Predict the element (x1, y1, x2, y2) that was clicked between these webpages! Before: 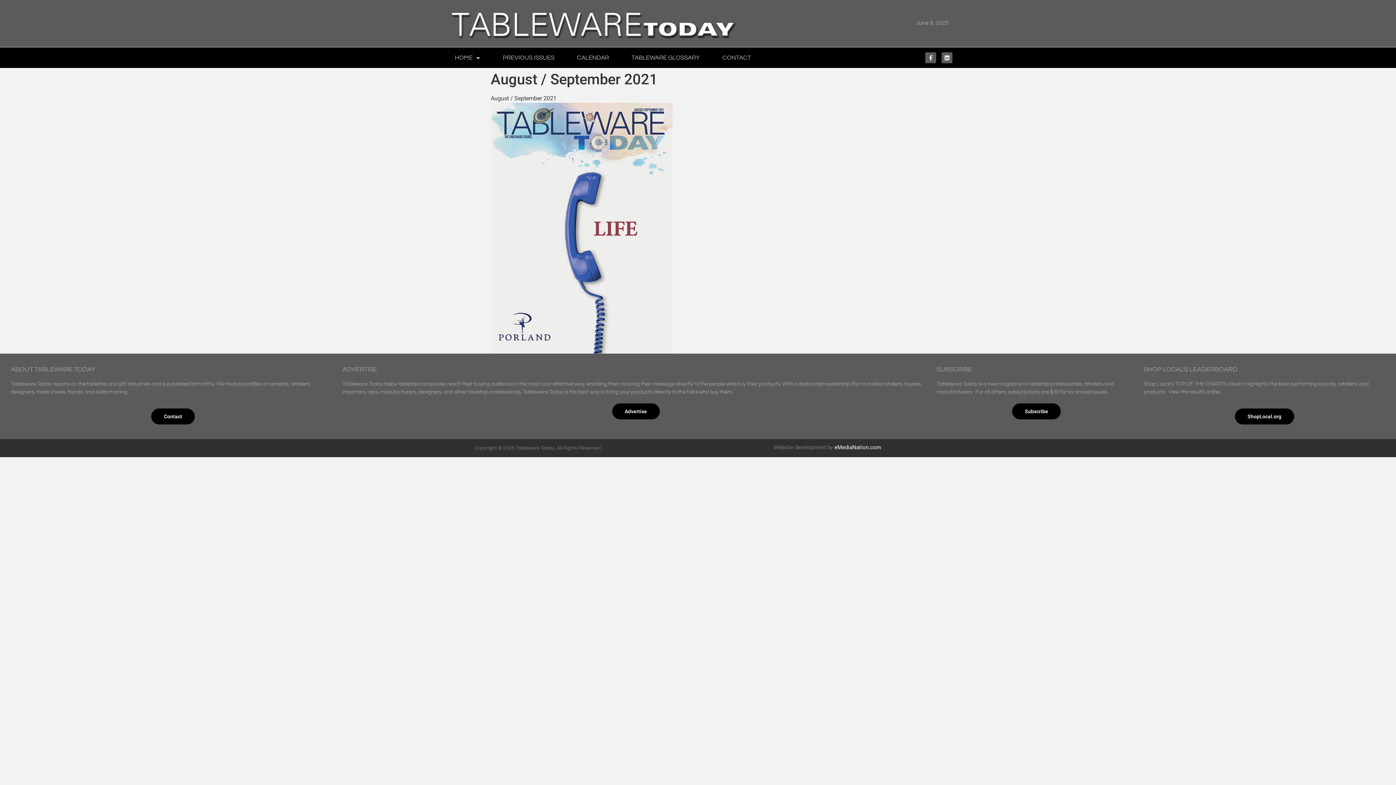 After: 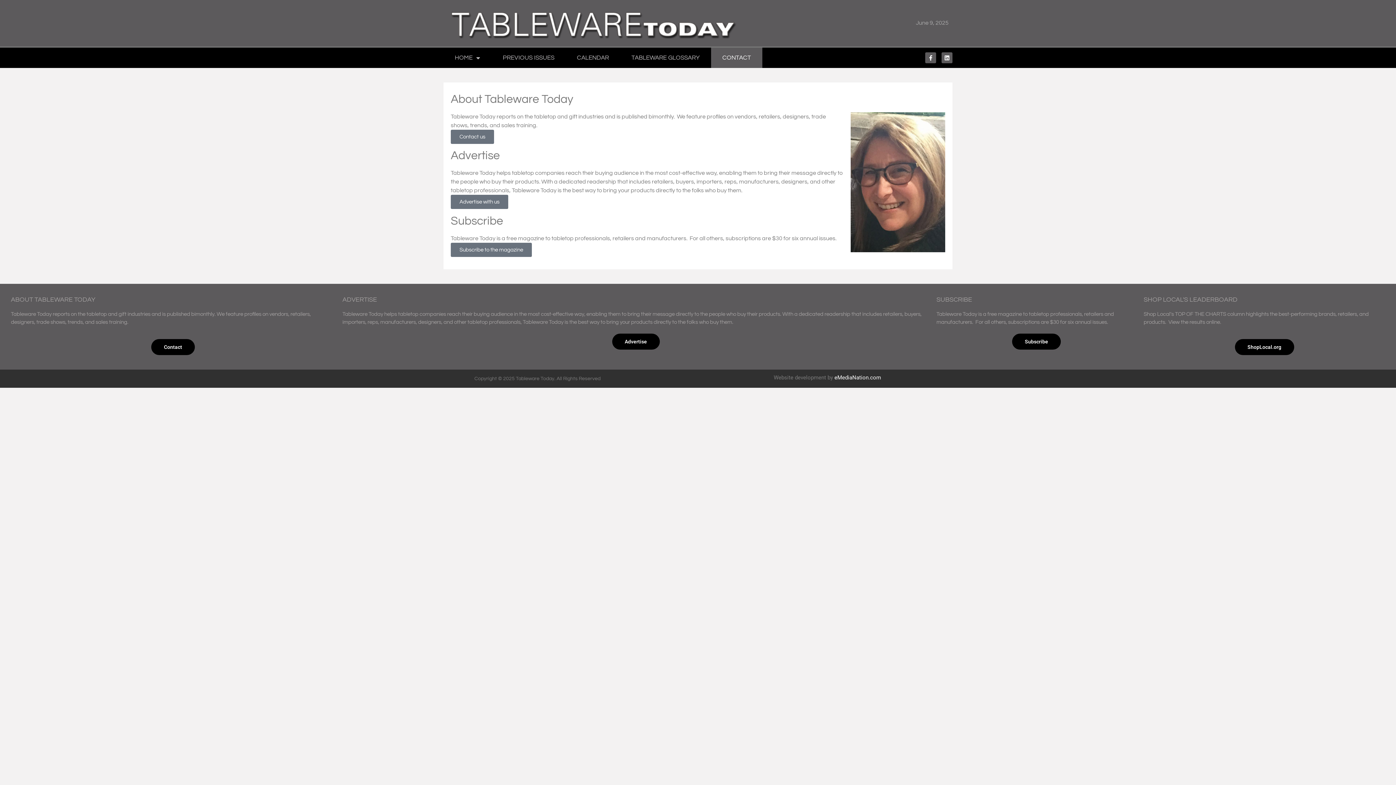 Action: bbox: (711, 47, 762, 68) label: CONTACT